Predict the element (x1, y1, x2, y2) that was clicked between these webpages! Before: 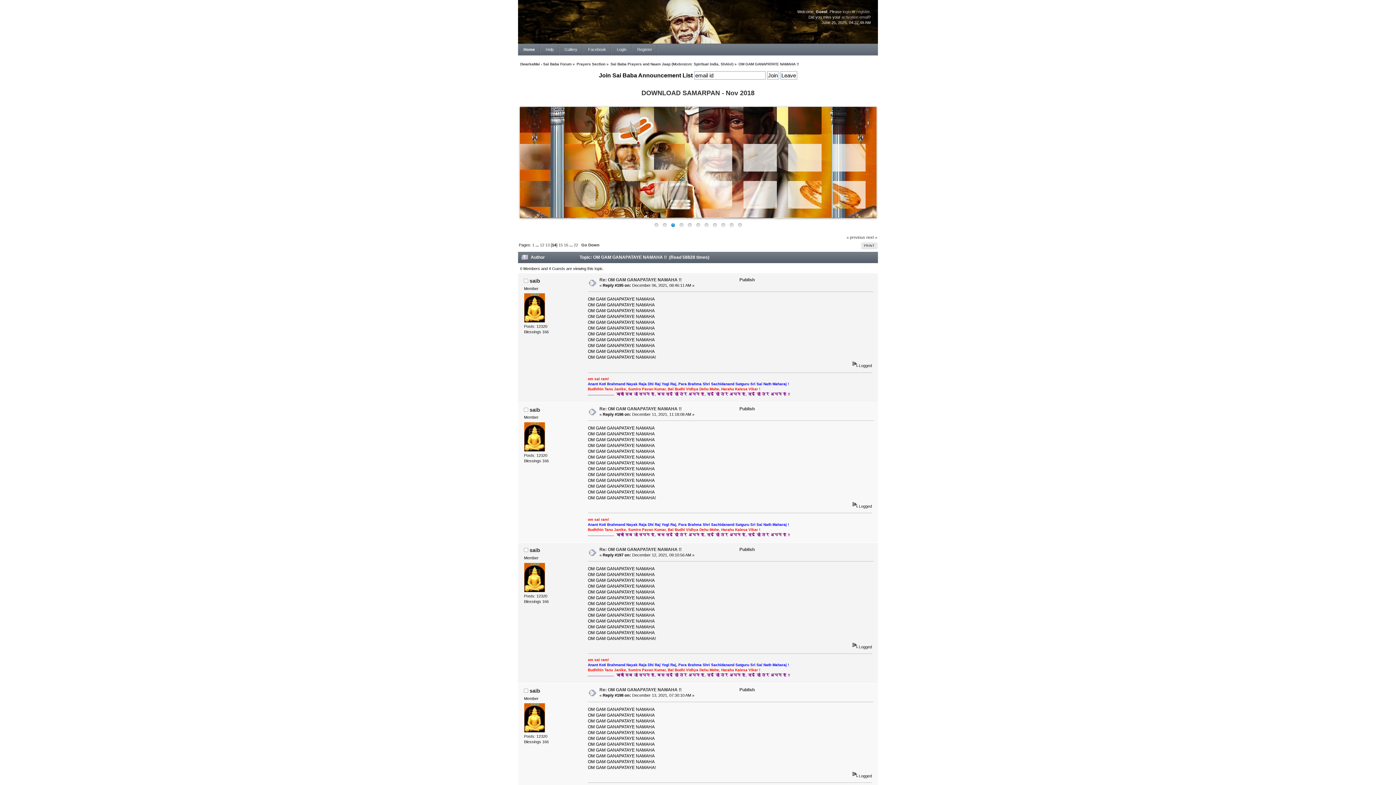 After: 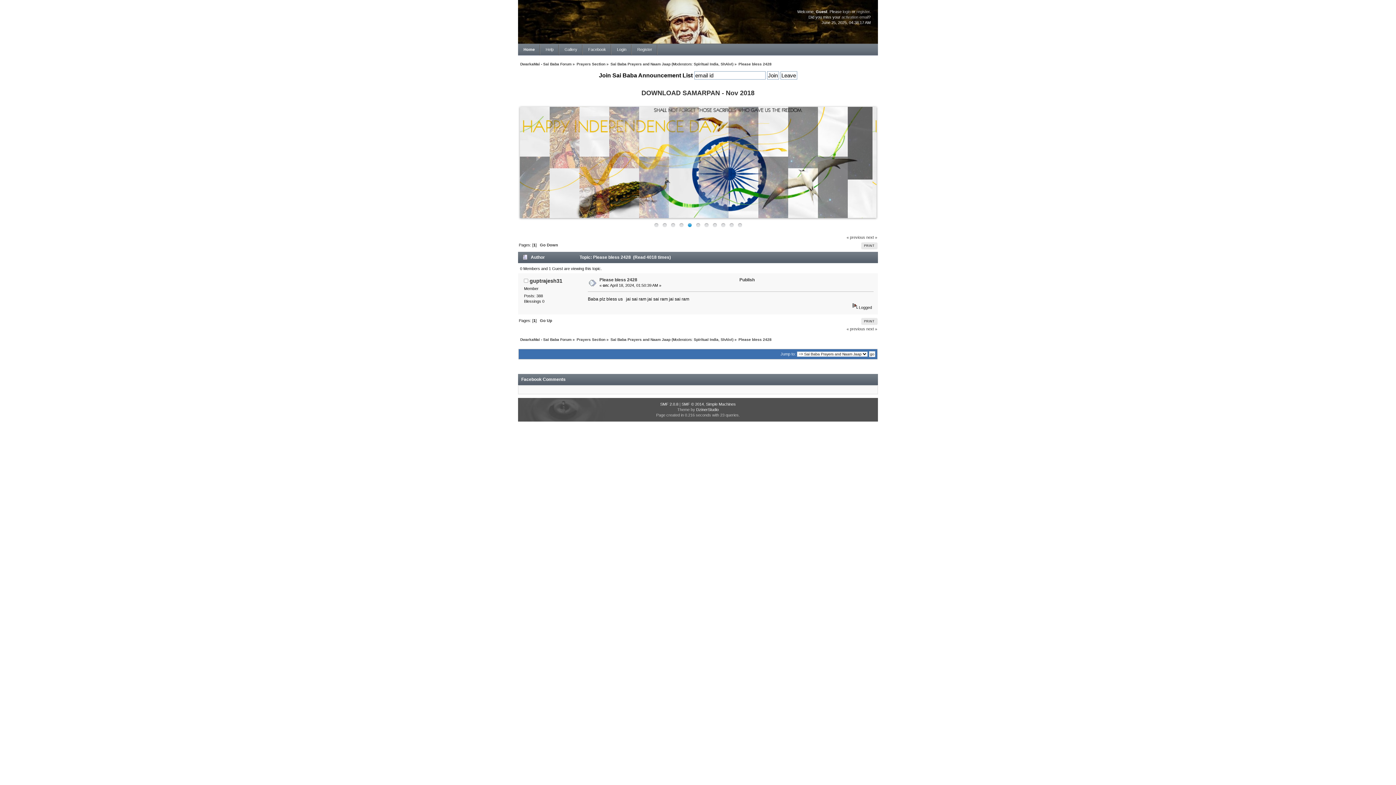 Action: bbox: (846, 235, 865, 239) label: « previous